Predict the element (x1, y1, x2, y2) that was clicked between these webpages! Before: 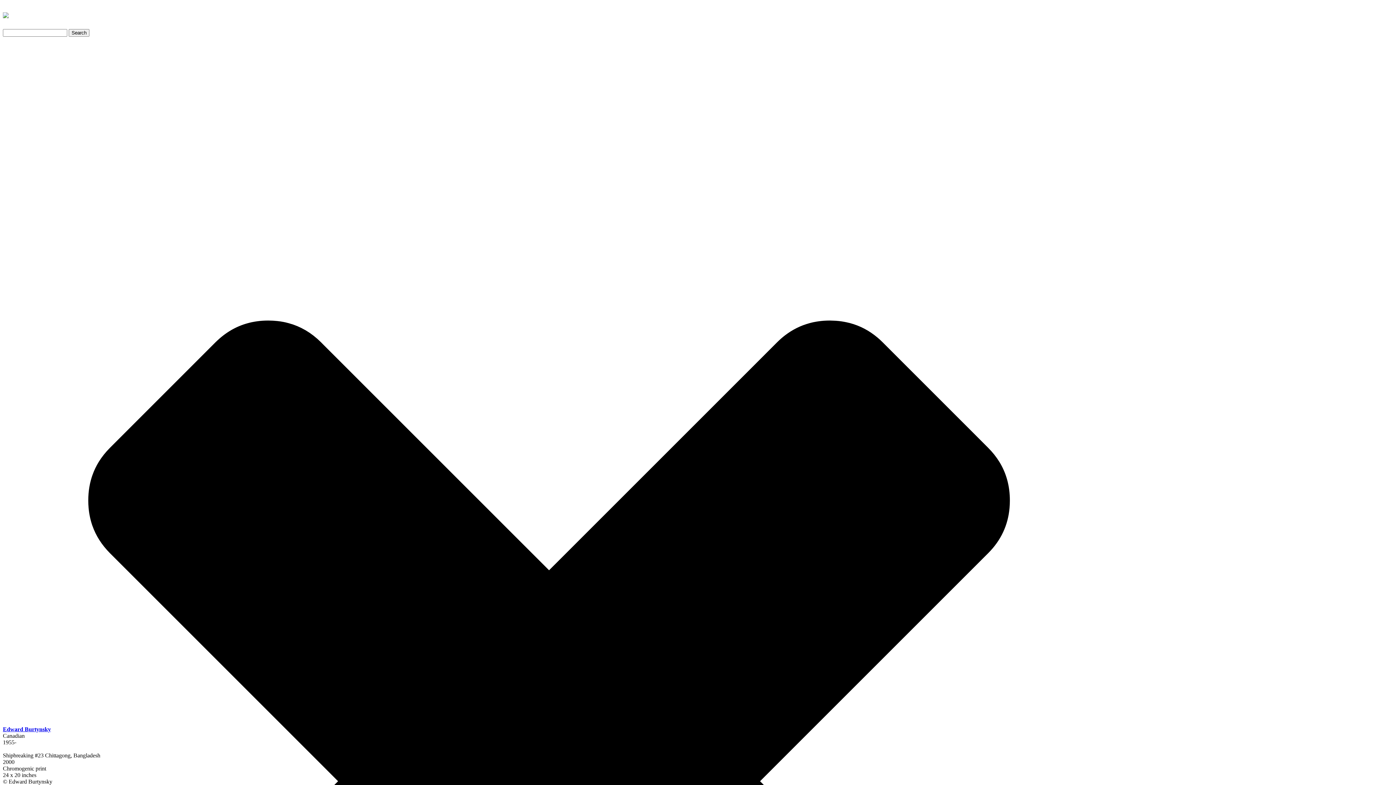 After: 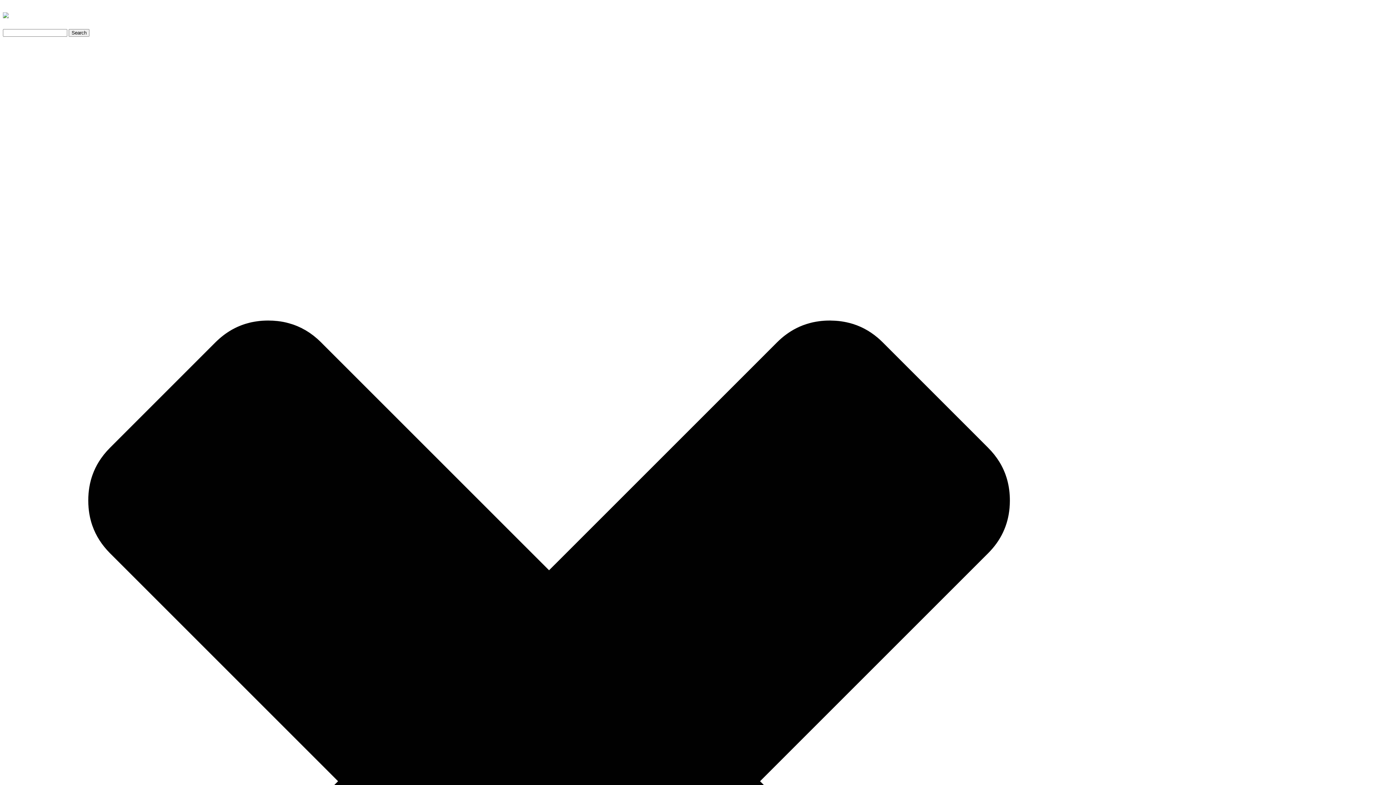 Action: bbox: (2, 726, 50, 732) label: Edward Burtynsky